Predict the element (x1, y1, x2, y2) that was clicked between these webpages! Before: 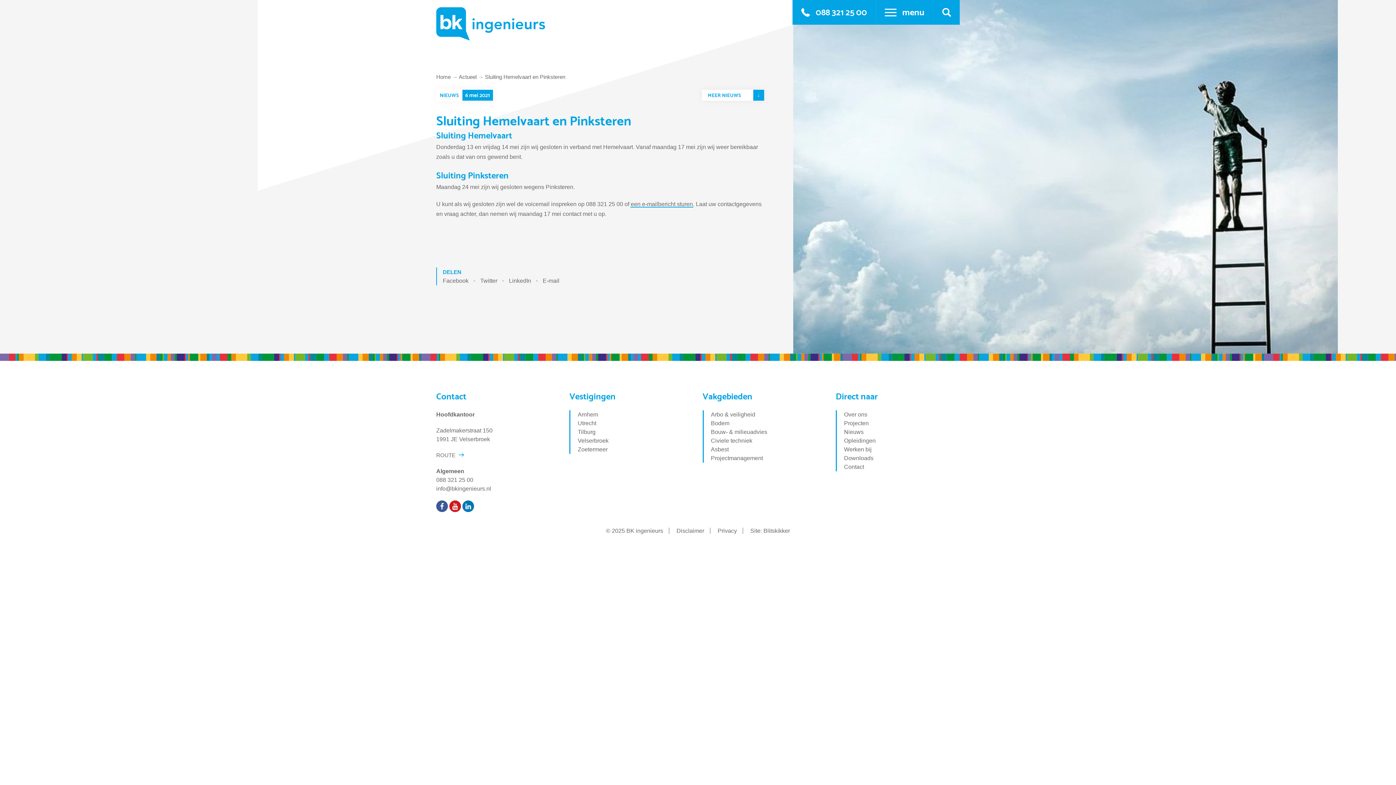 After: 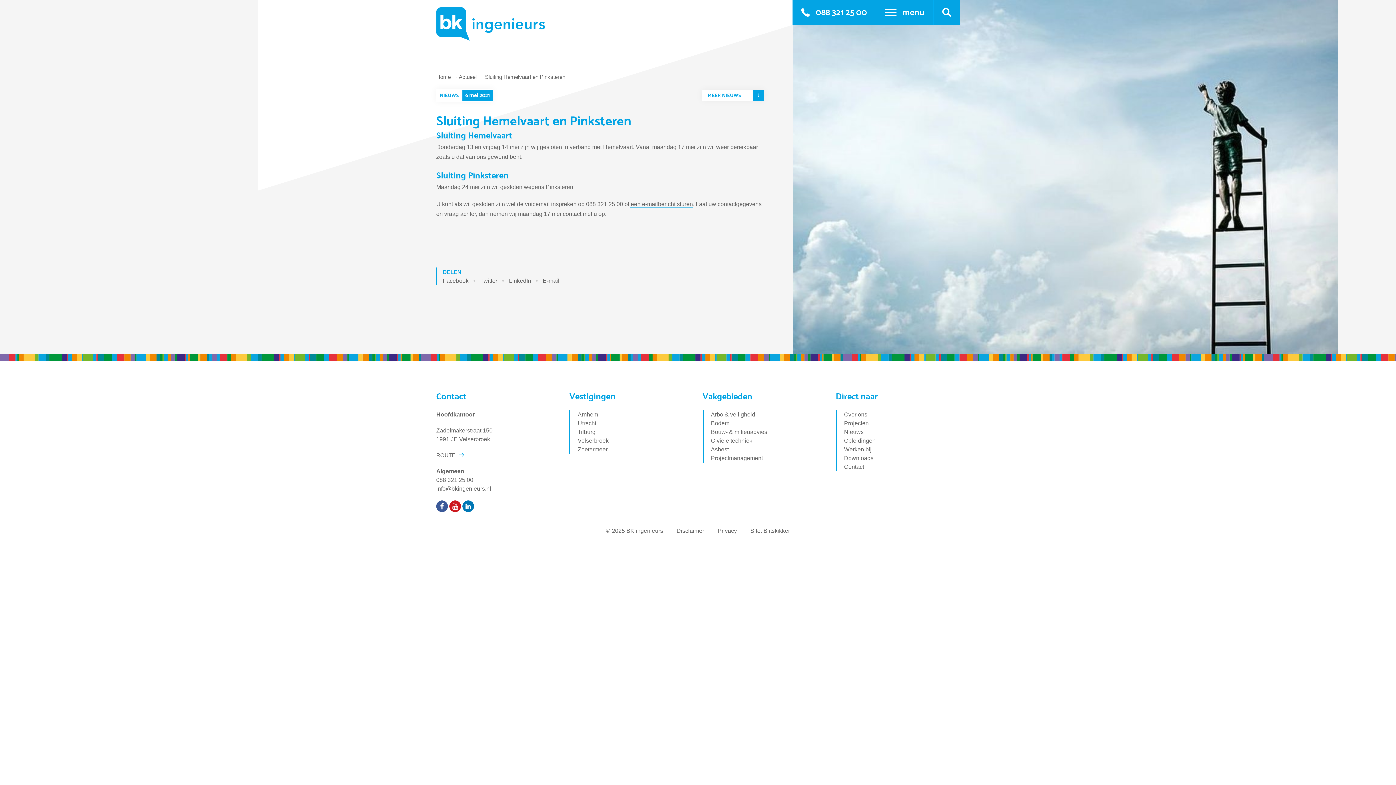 Action: label: info@bkingenieurs.nl bbox: (436, 485, 491, 492)